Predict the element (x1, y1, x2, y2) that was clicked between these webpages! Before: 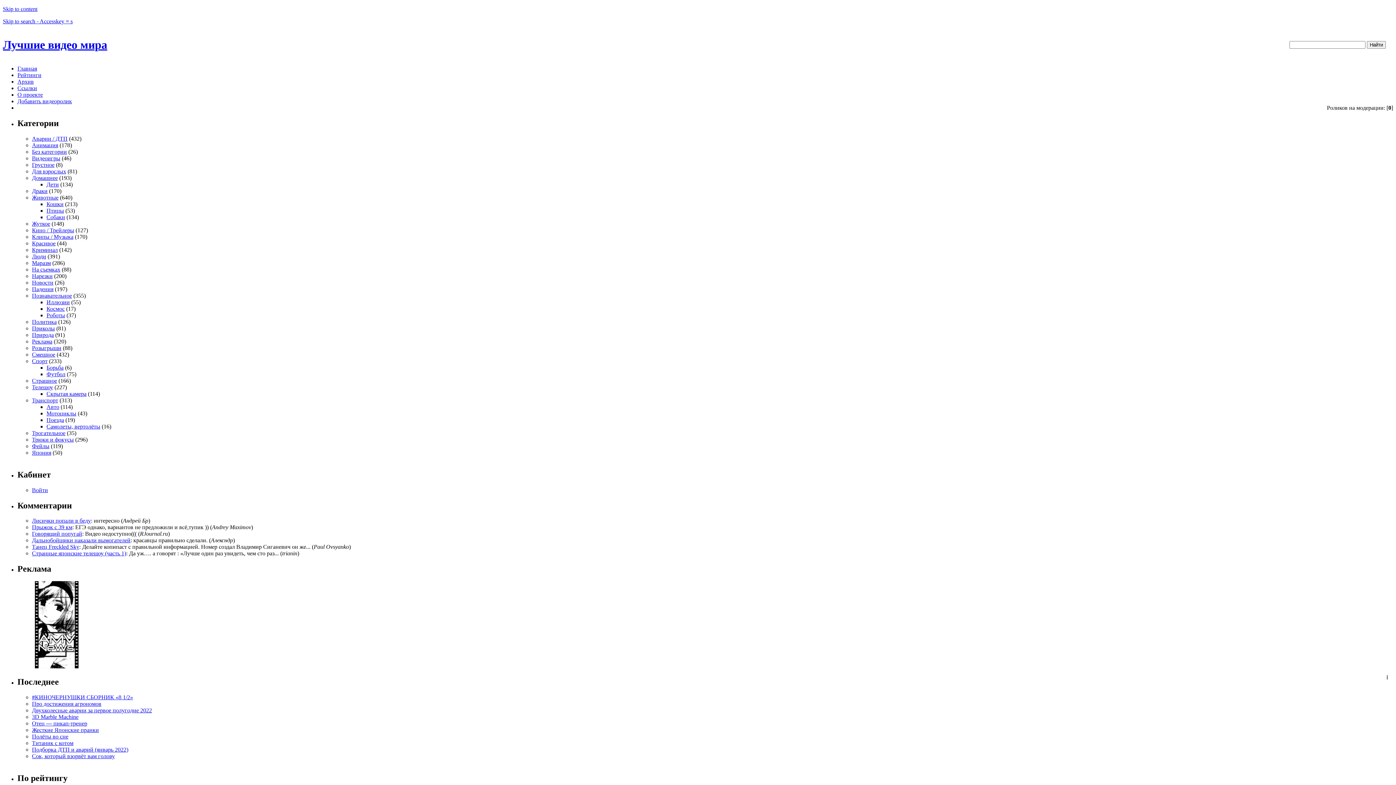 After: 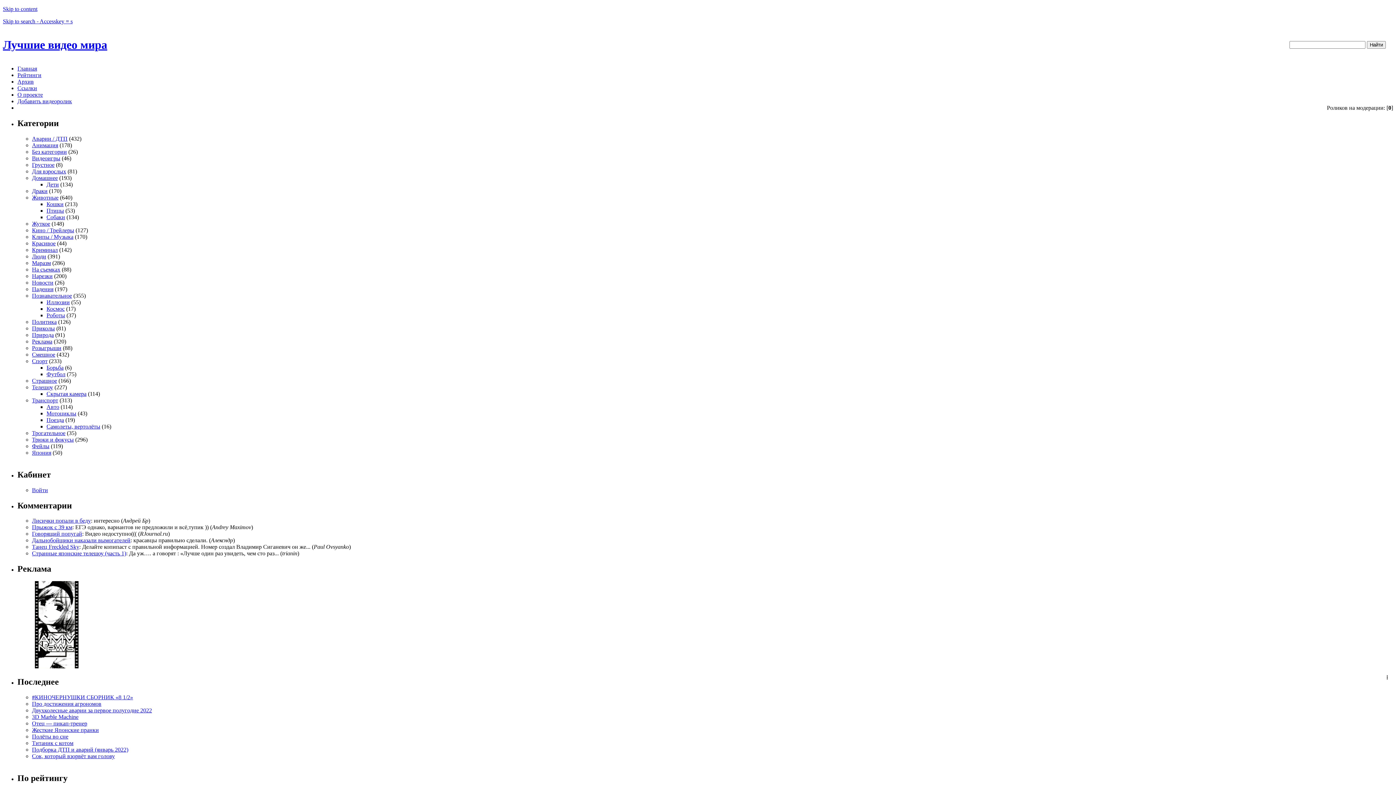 Action: label: Нарезки bbox: (32, 273, 52, 279)